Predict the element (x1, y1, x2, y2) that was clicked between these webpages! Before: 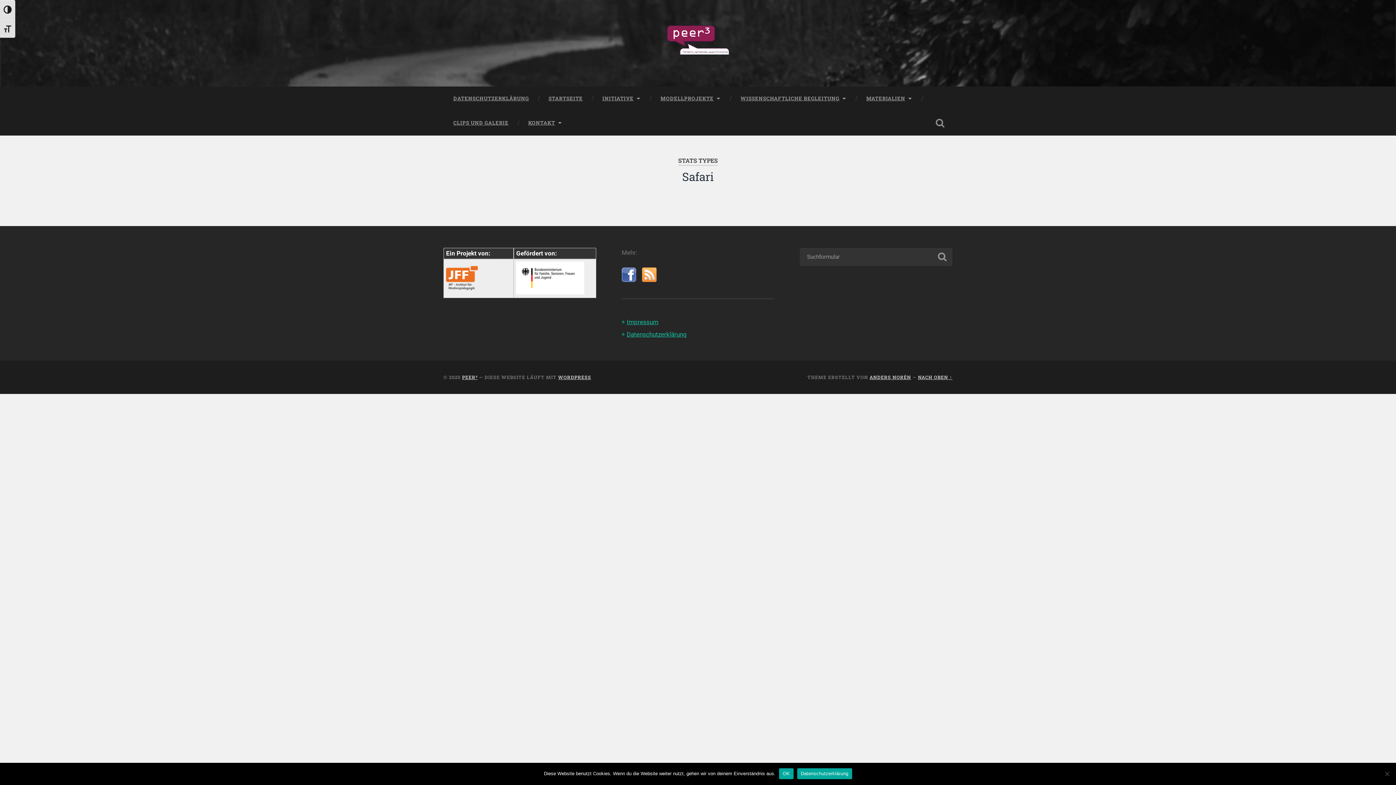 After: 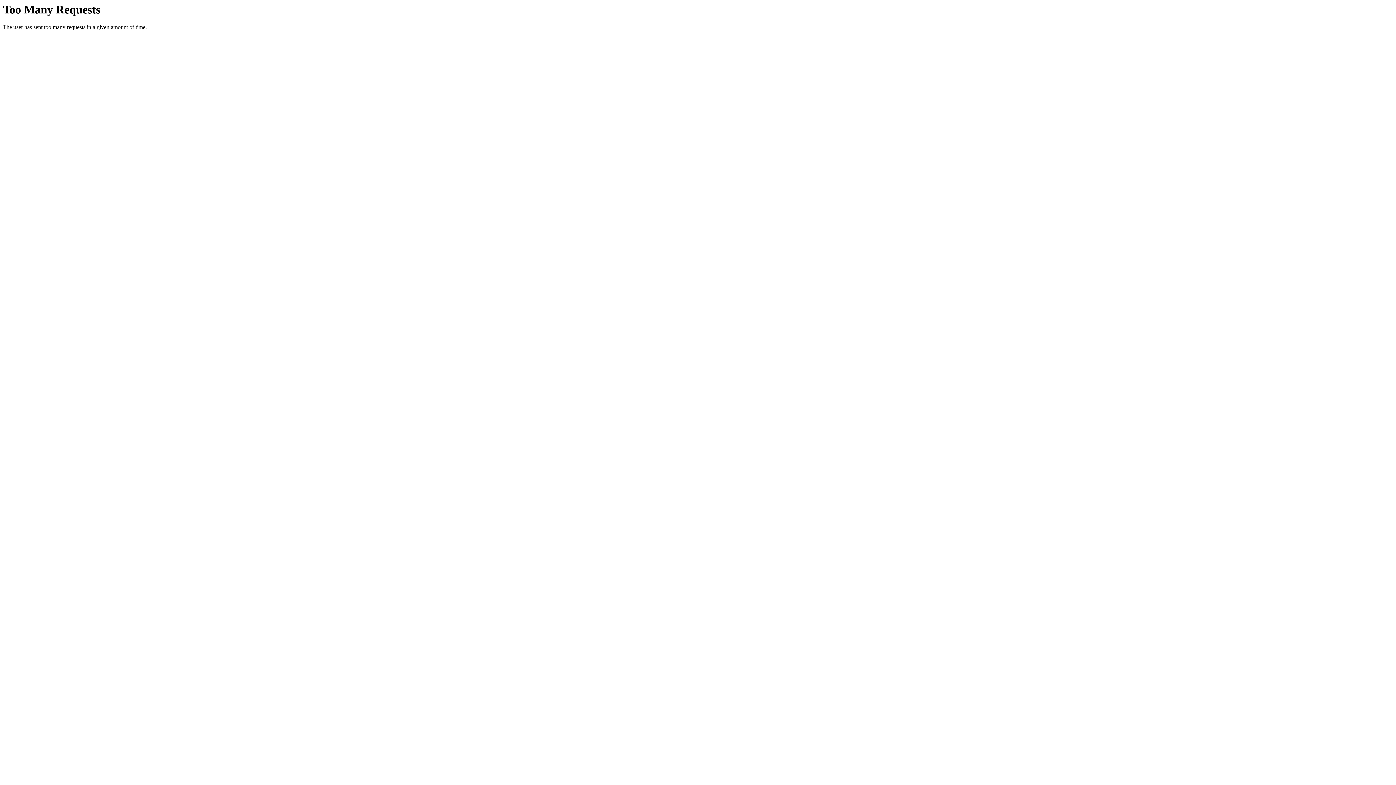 Action: bbox: (446, 288, 503, 296)